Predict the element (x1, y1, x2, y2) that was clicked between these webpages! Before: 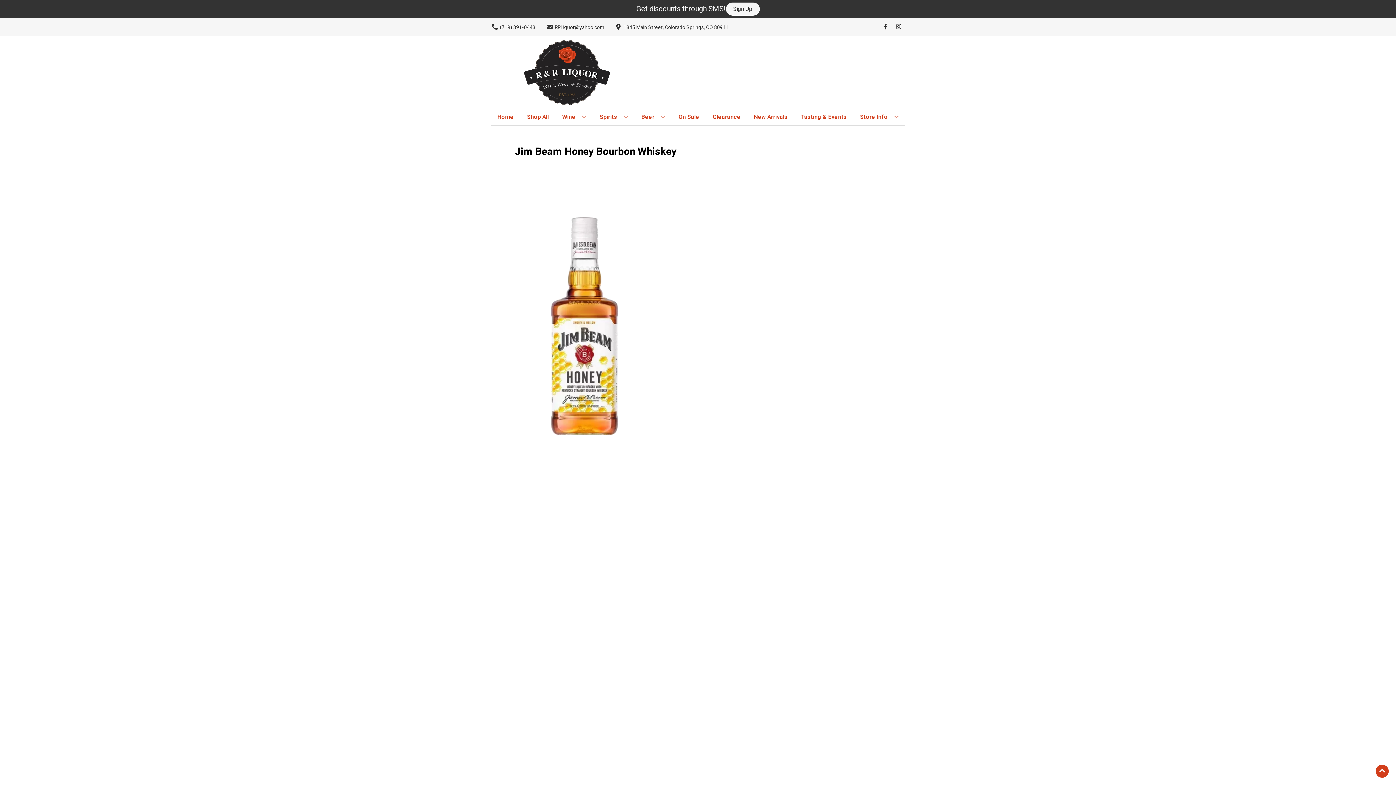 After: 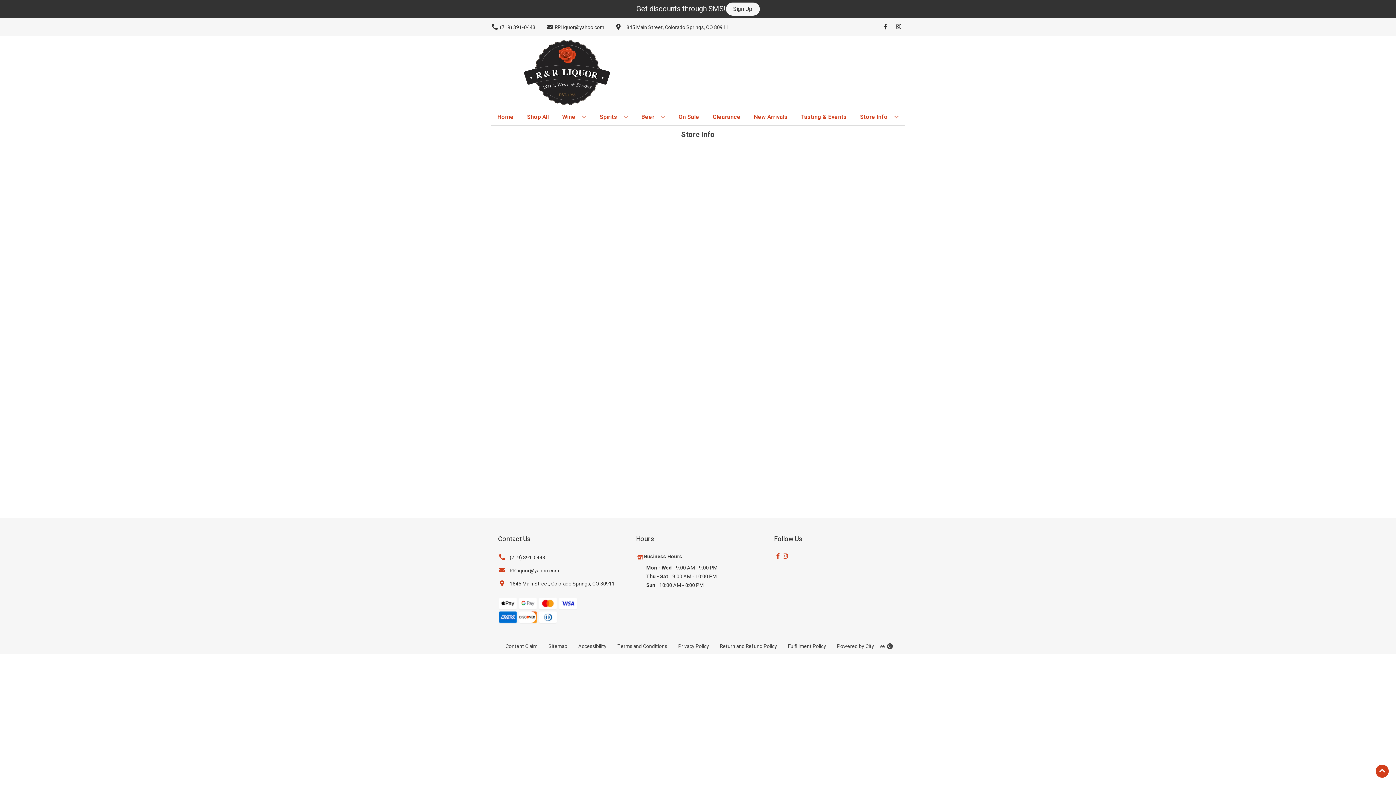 Action: bbox: (857, 109, 901, 125) label: Store Info